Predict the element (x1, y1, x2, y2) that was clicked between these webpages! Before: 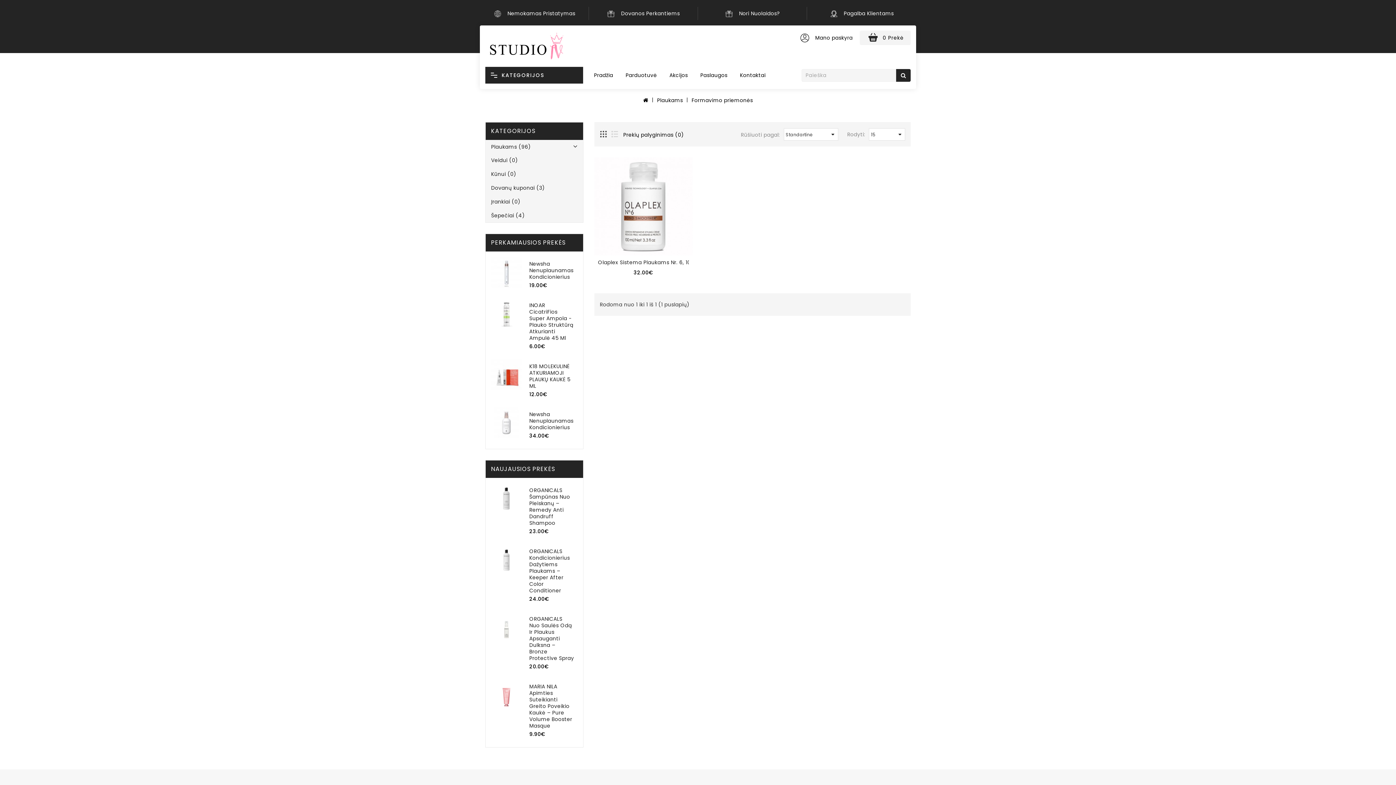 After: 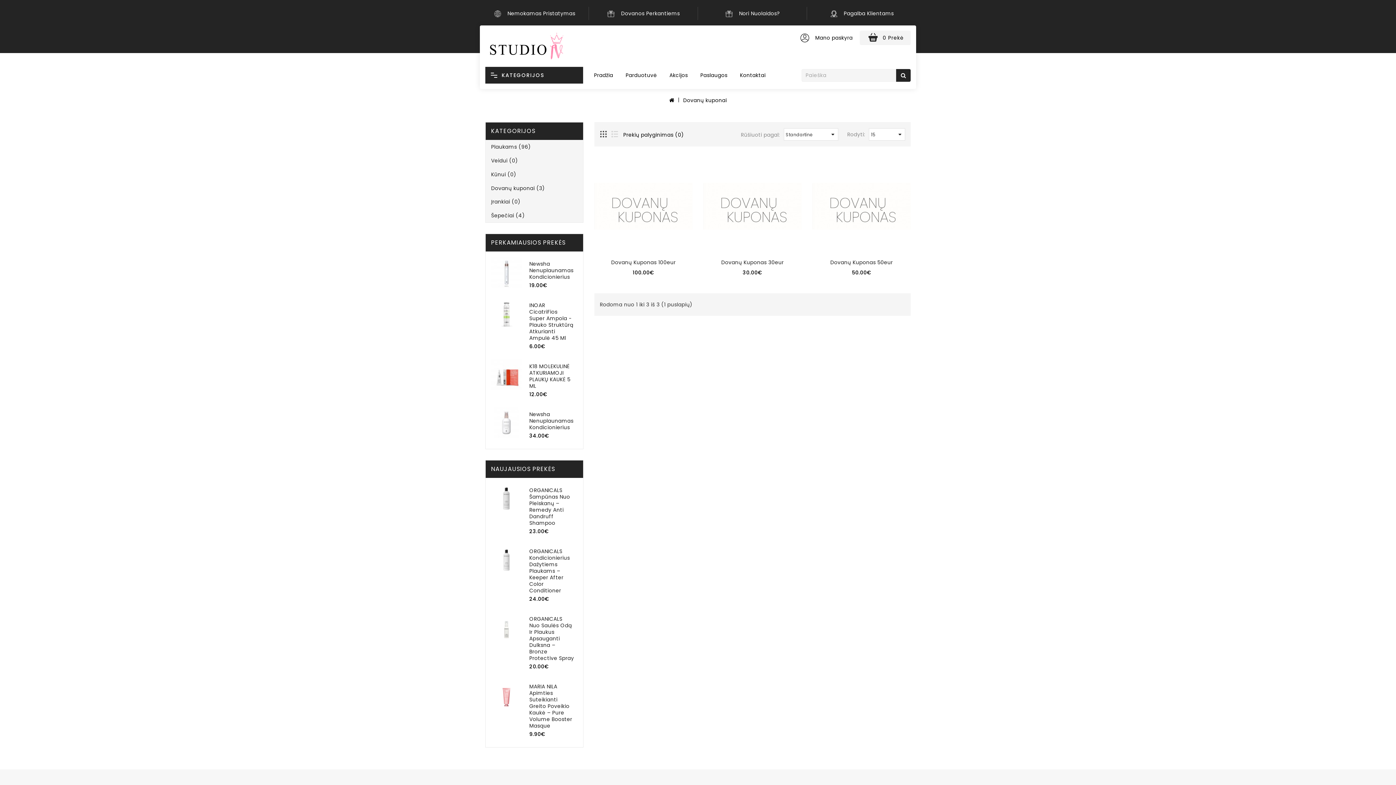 Action: bbox: (485, 181, 550, 194) label: Dovanų kuponai (3)